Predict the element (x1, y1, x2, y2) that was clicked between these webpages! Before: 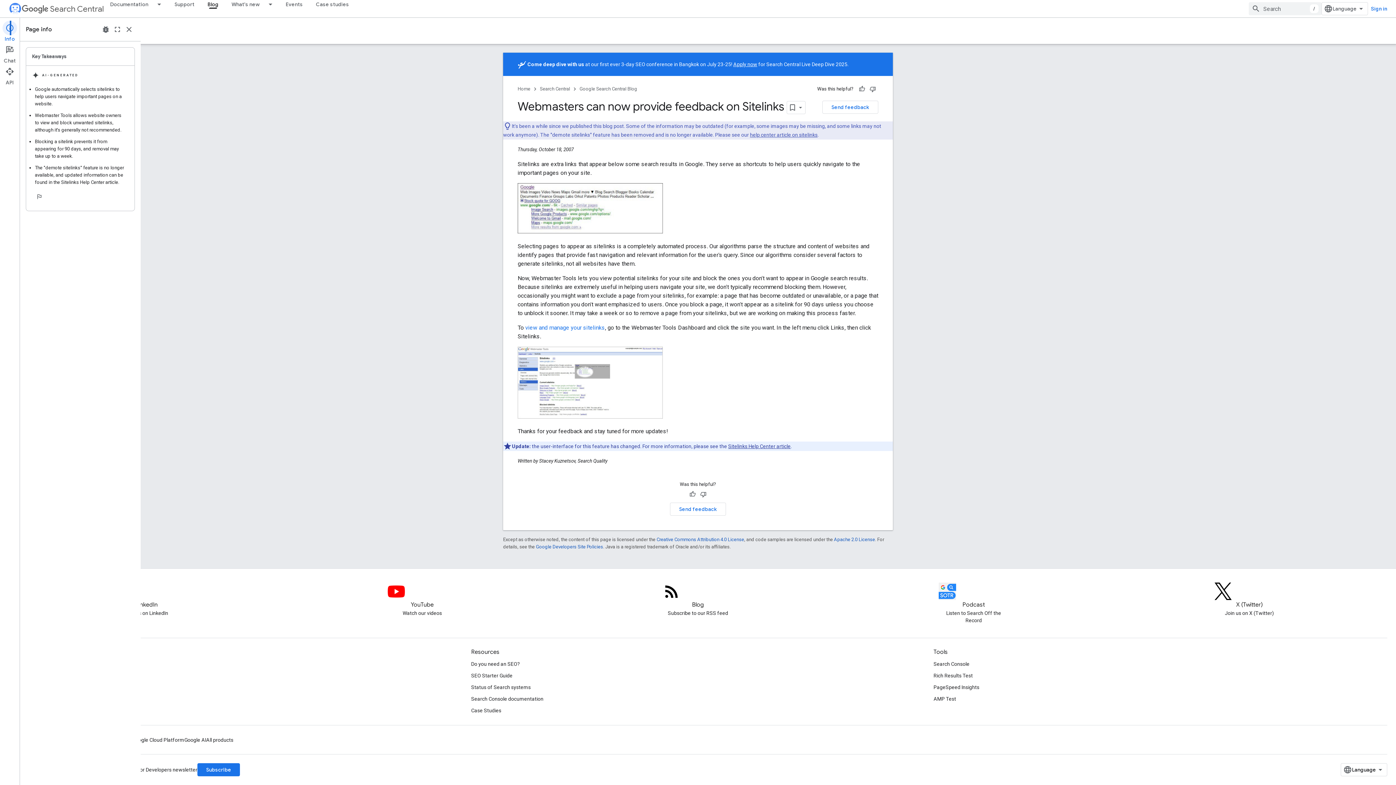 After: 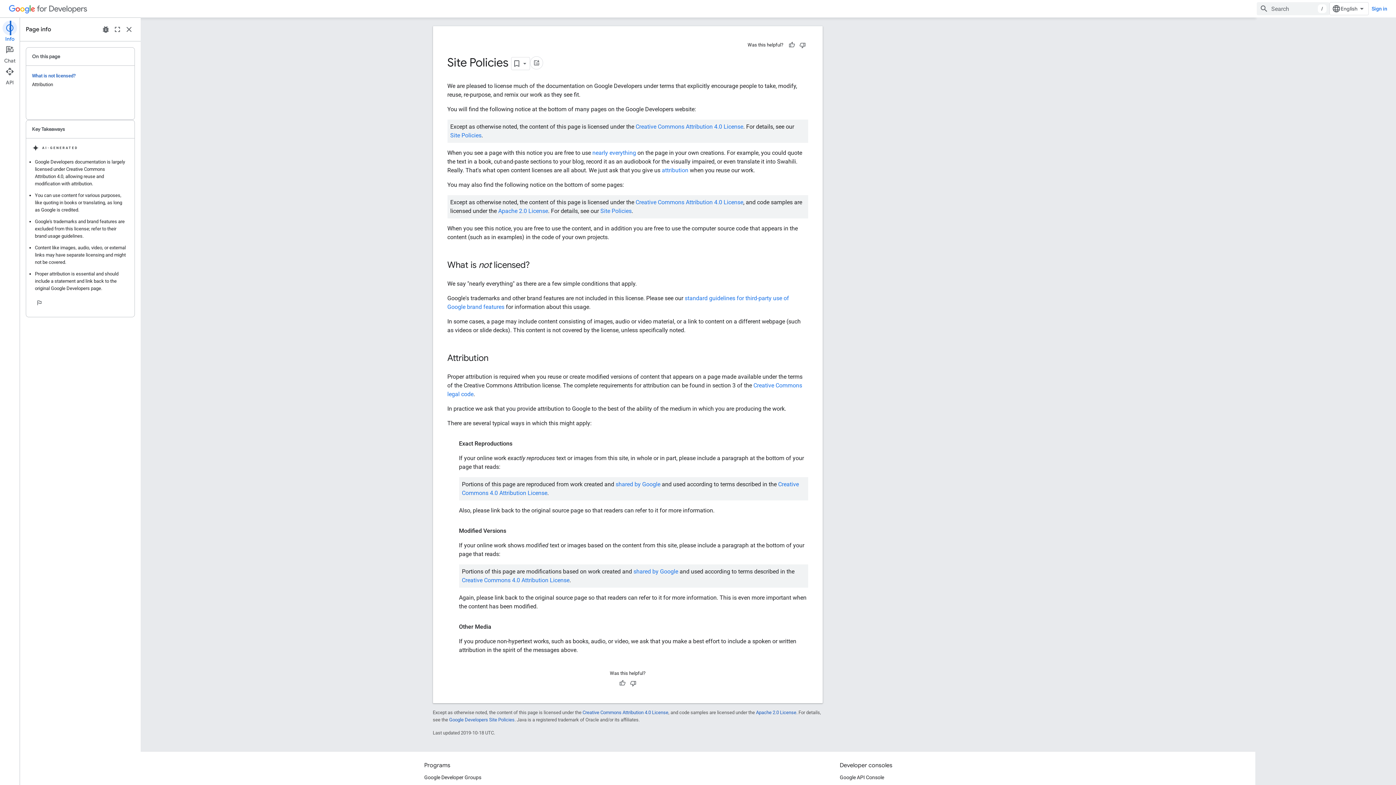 Action: label: Google Developers Site Policies bbox: (536, 515, 603, 521)